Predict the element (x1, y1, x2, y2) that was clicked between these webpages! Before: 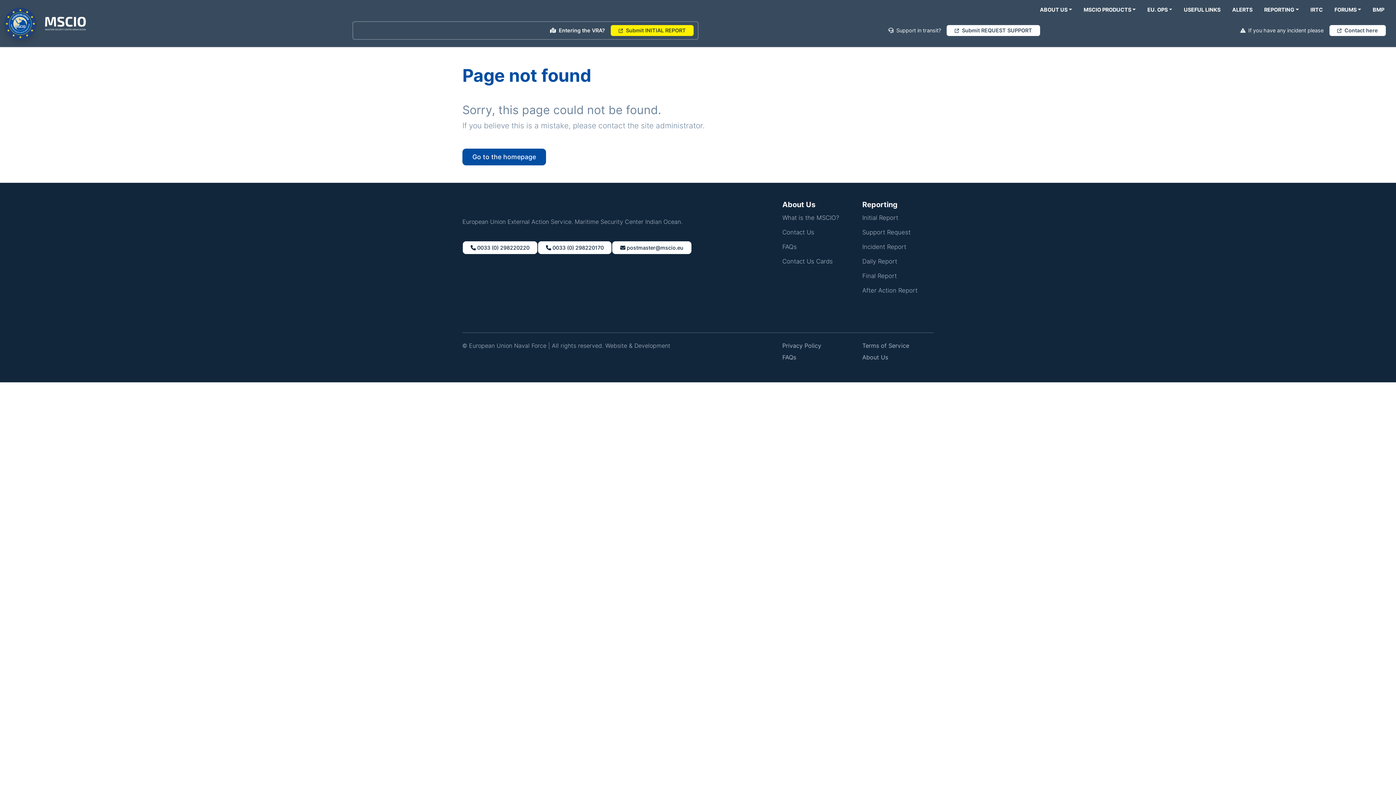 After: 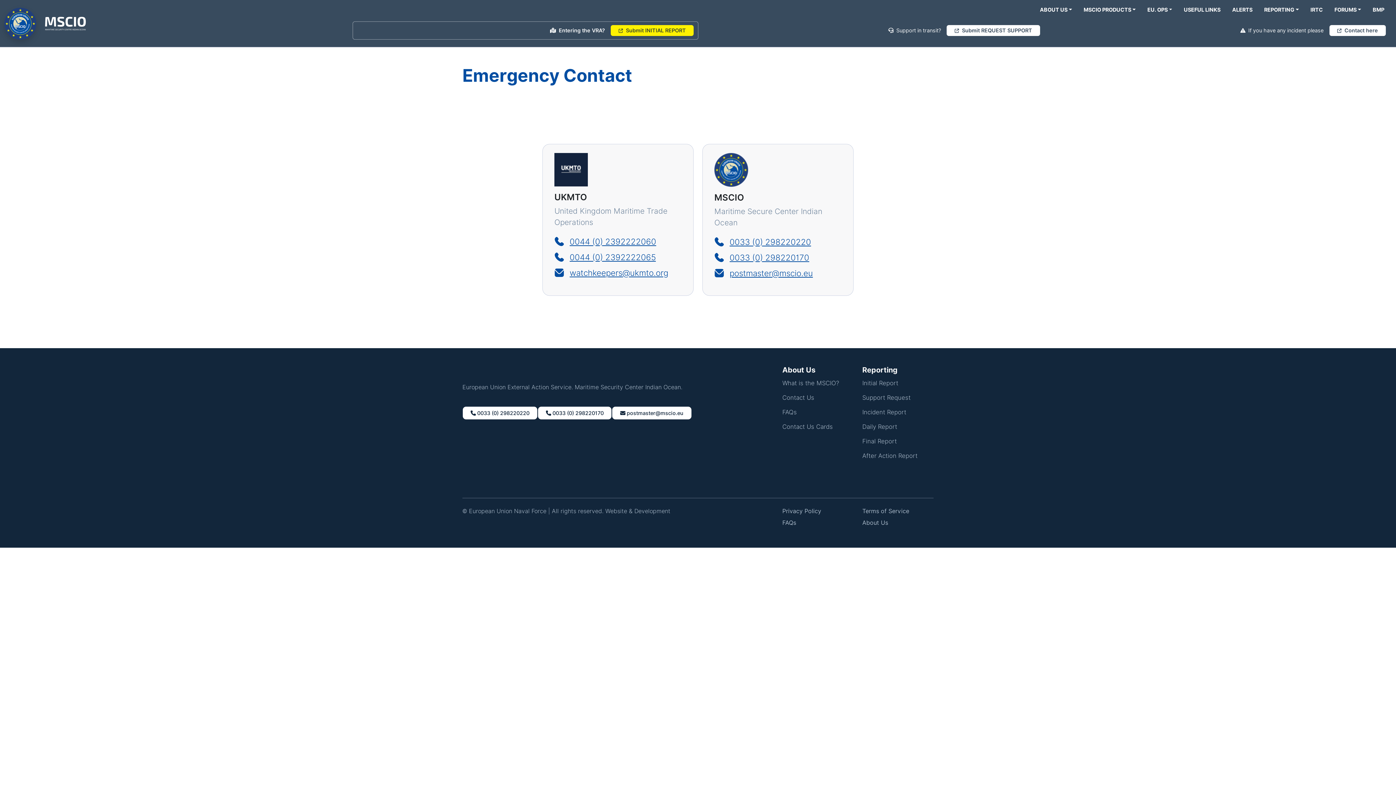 Action: bbox: (1329, 25, 1386, 35) label:  Contact here